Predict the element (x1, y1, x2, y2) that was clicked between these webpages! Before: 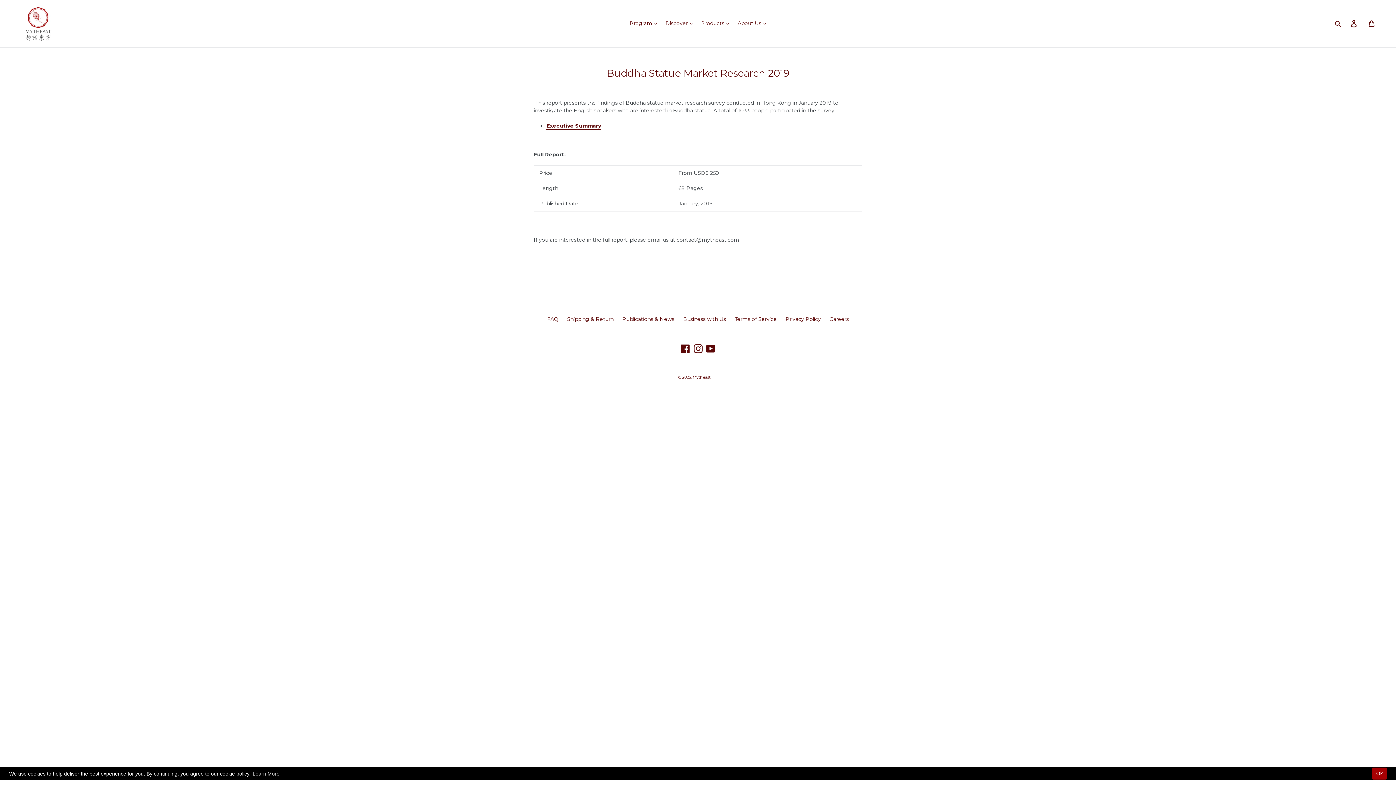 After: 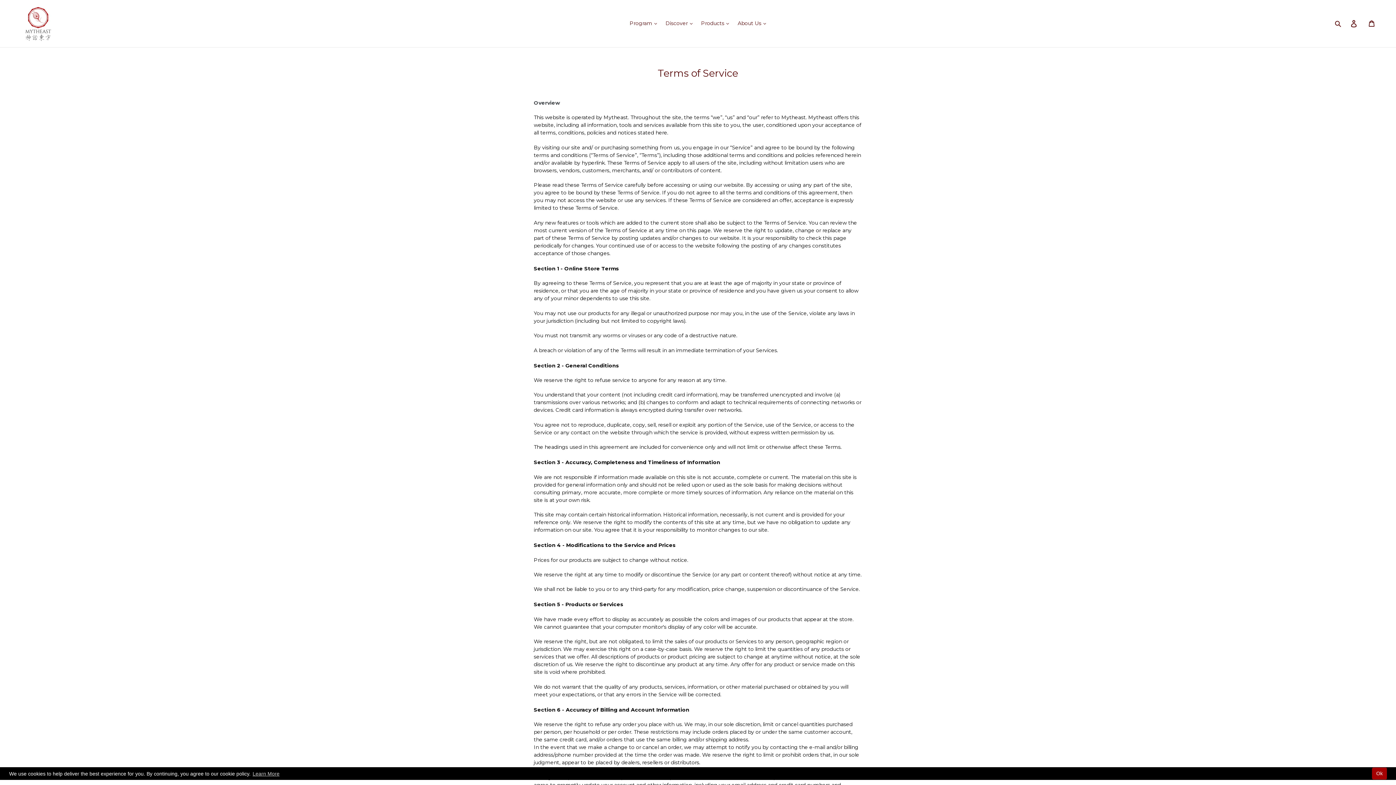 Action: label: Terms of Service bbox: (734, 316, 777, 322)